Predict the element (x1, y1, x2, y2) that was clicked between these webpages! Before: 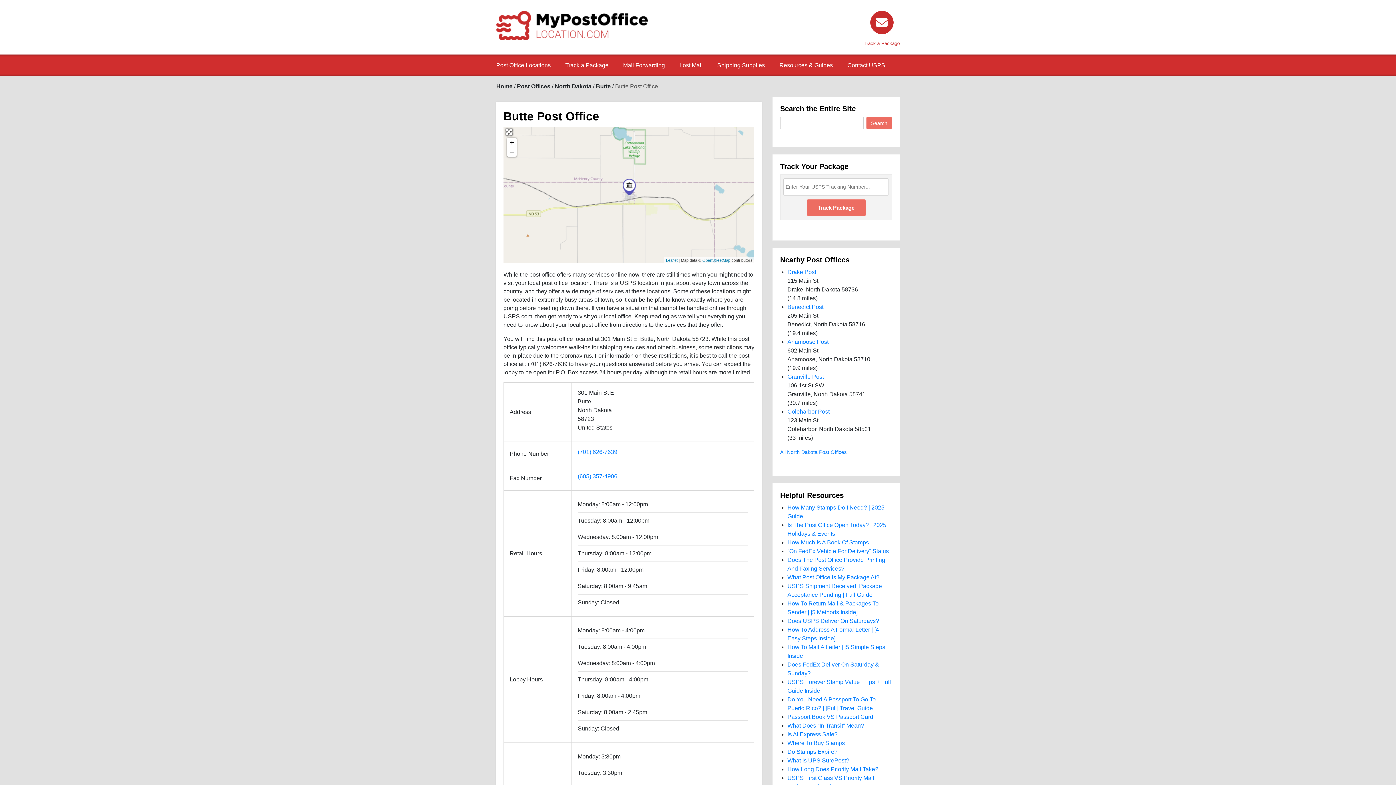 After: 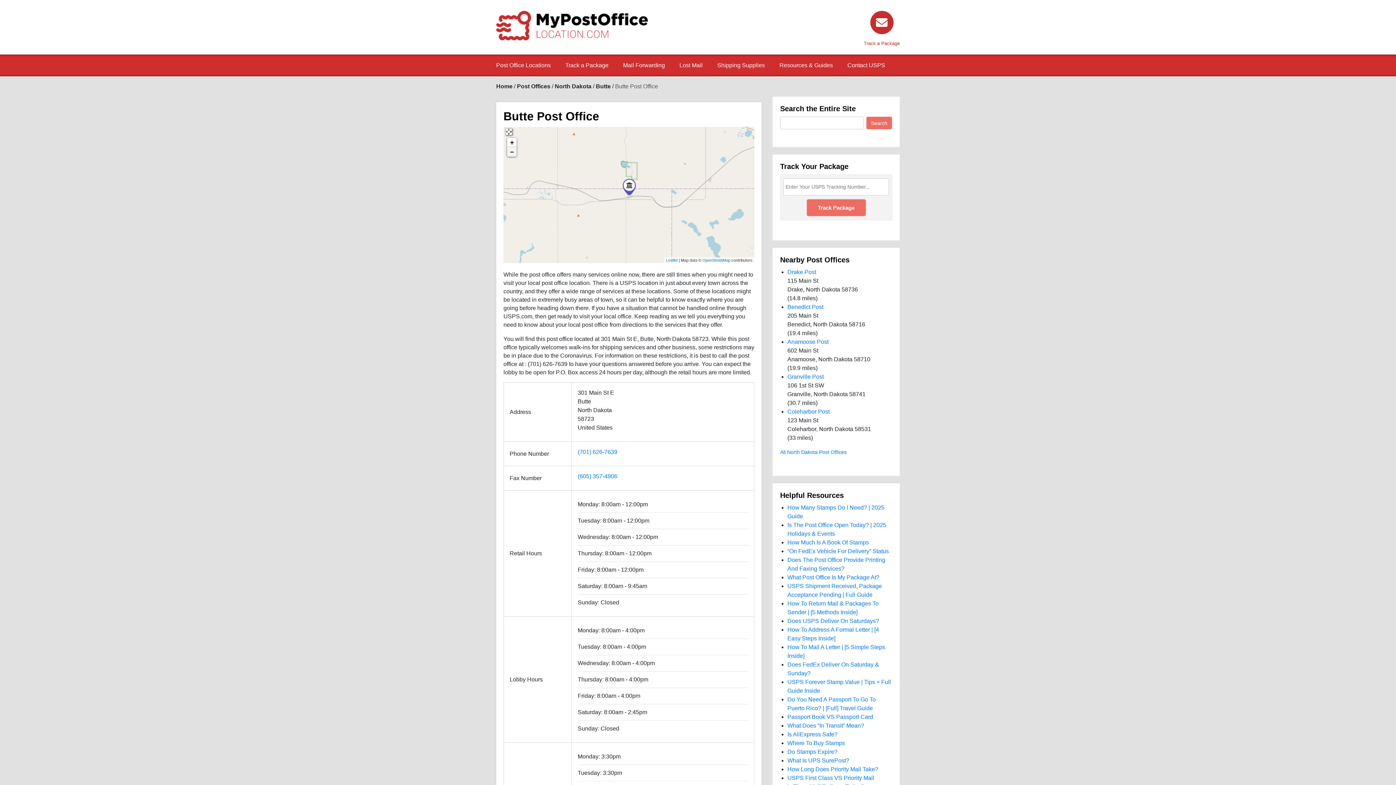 Action: bbox: (507, 147, 516, 156) label: Zoom out